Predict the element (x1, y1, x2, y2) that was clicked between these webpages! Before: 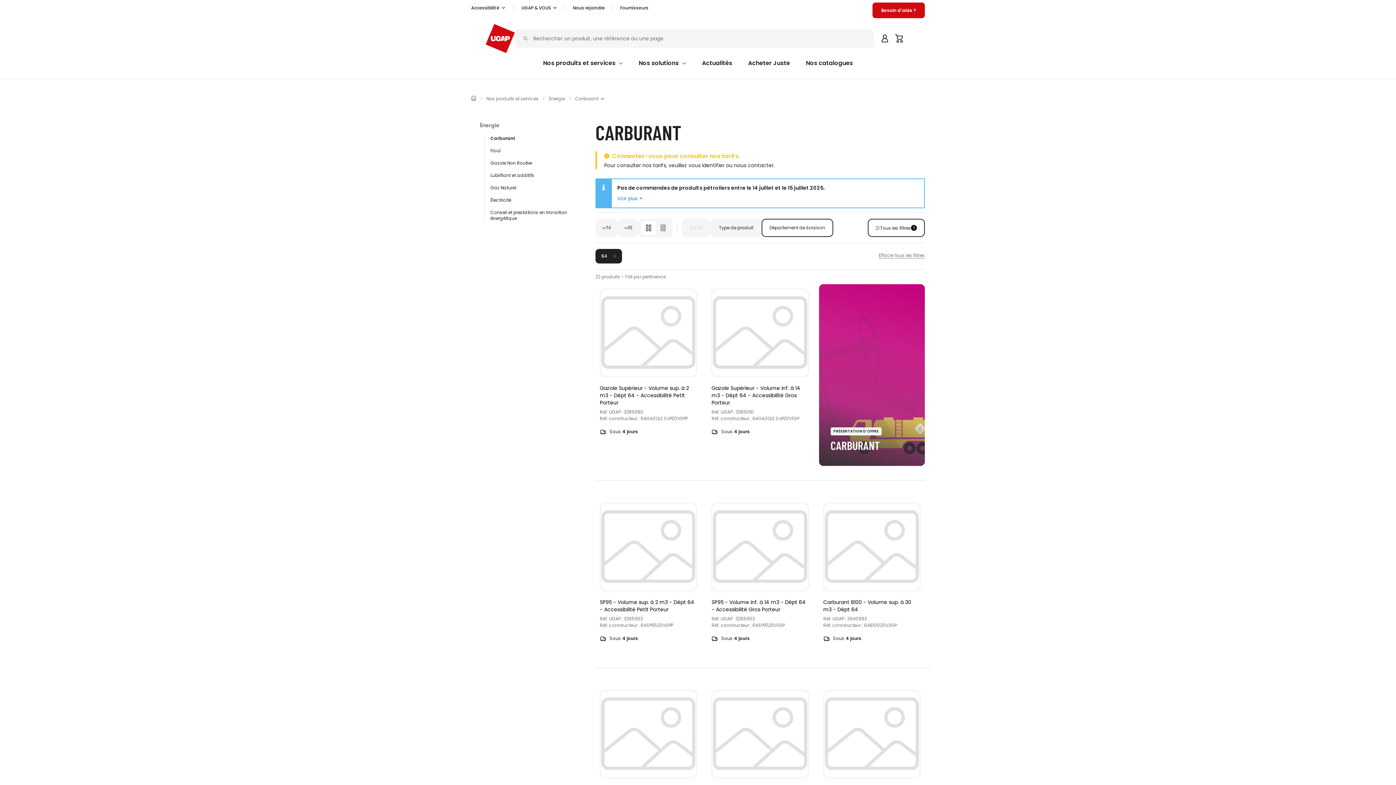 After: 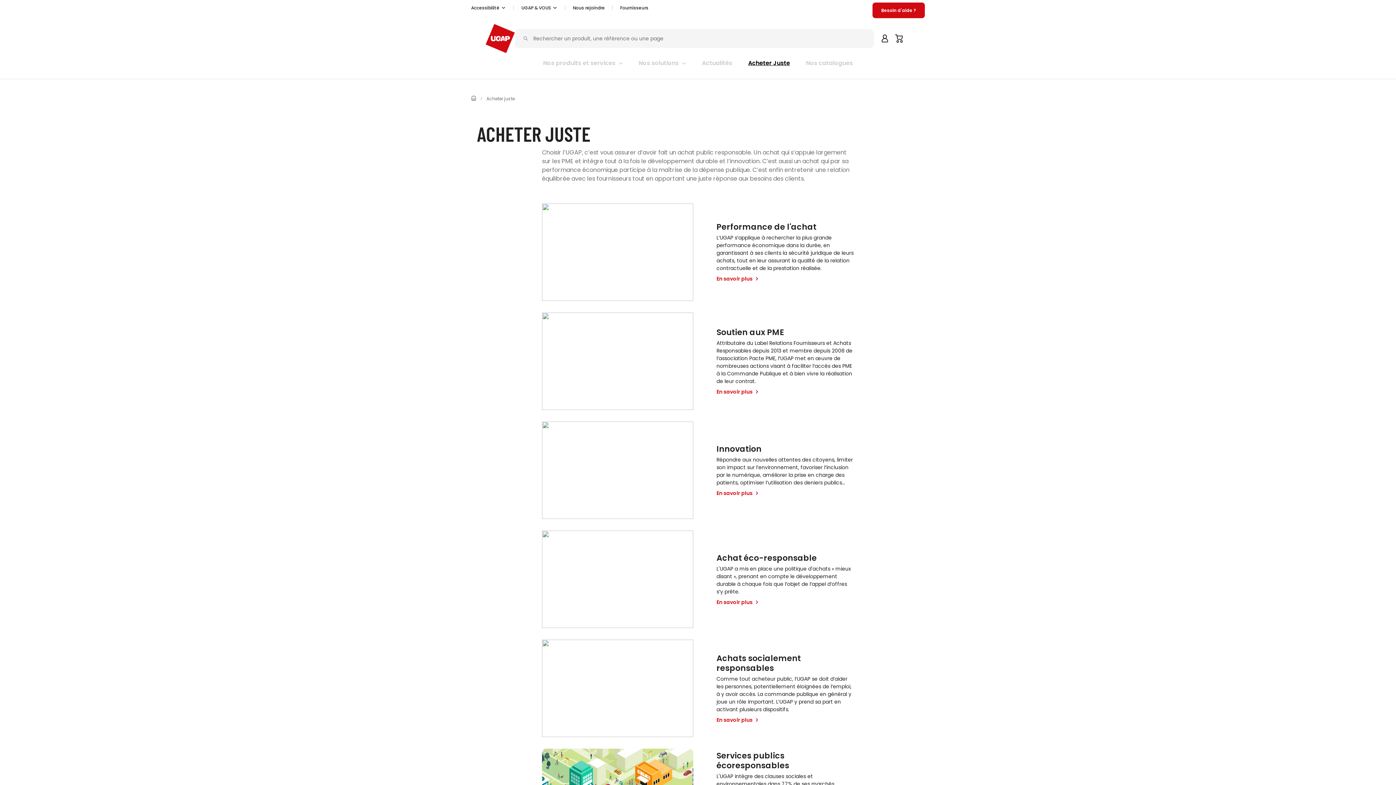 Action: label: Acheter Juste bbox: (746, 56, 792, 70)